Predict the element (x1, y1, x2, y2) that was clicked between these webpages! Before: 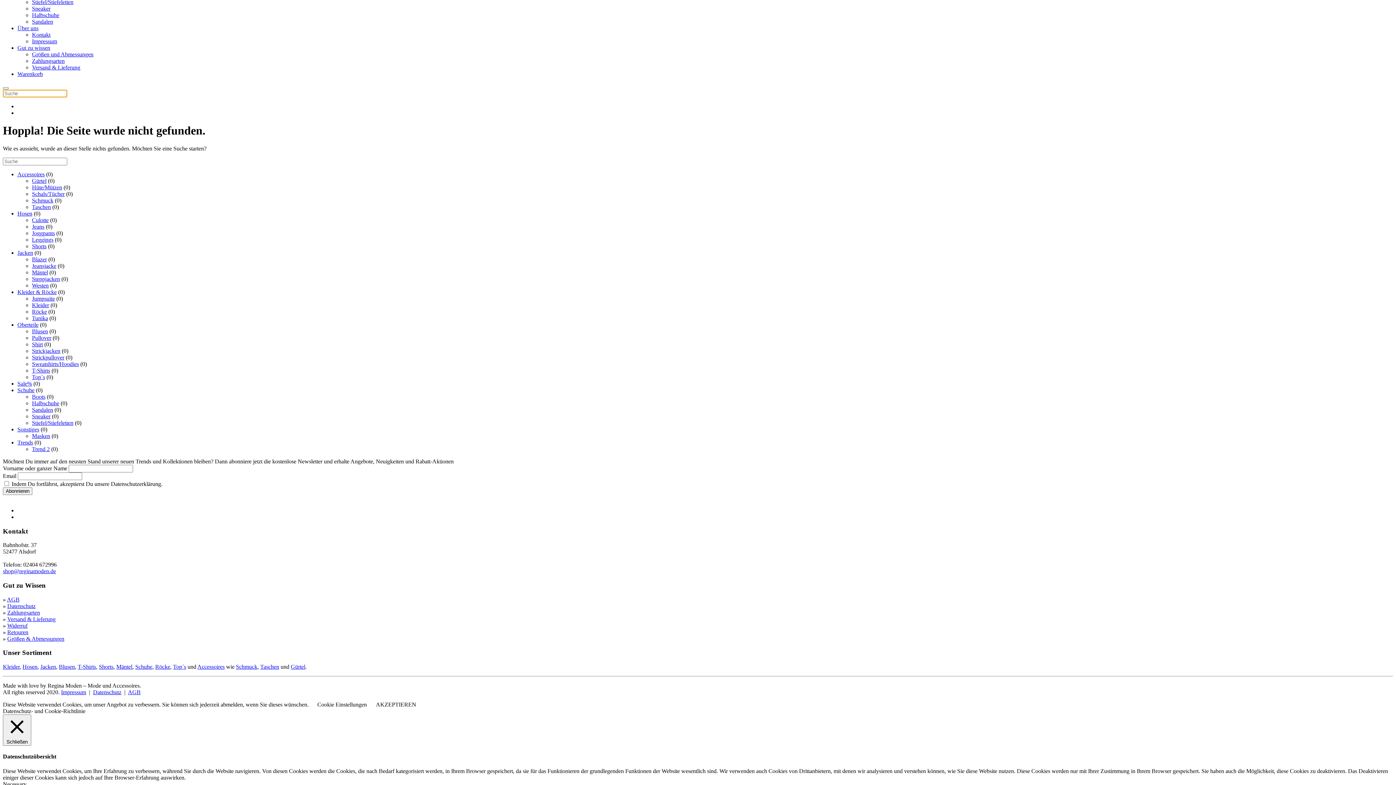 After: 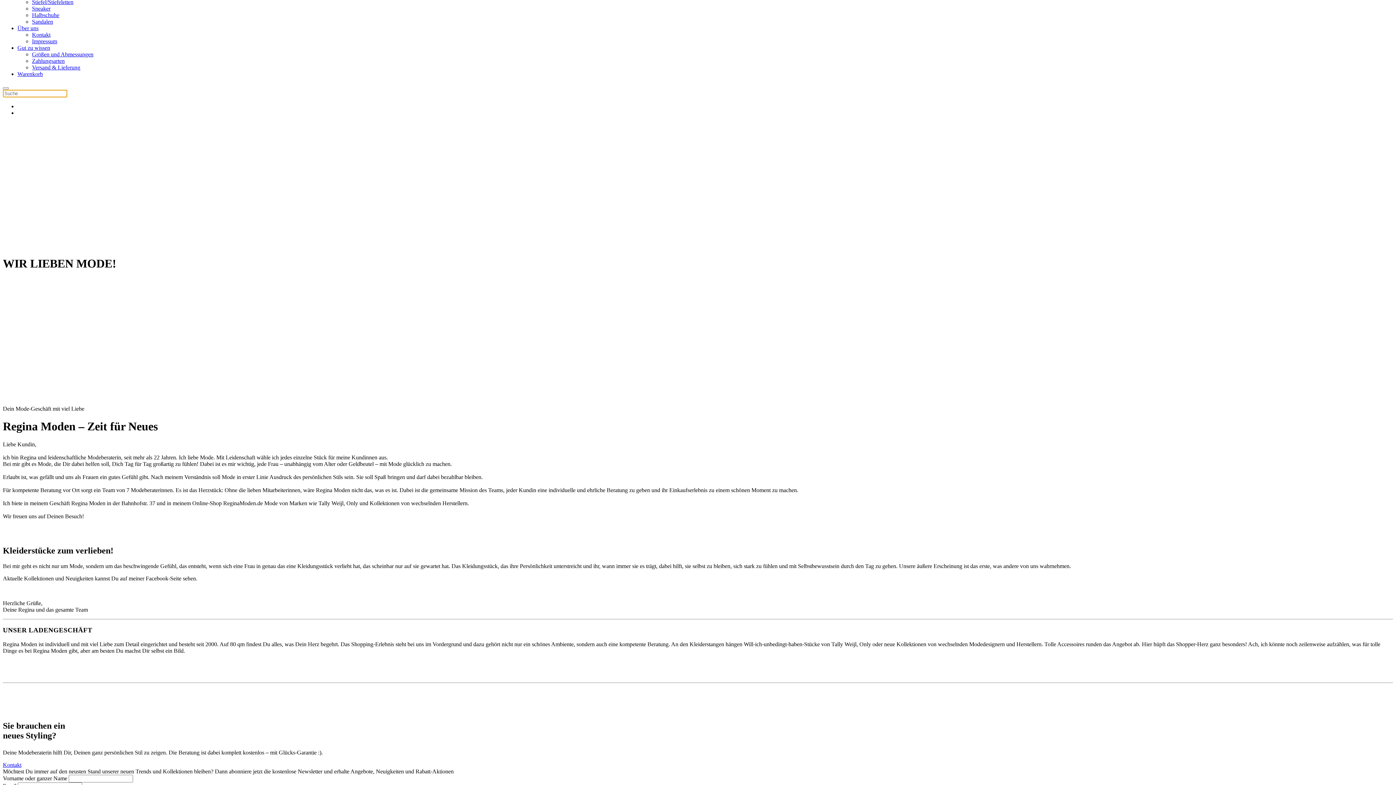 Action: bbox: (17, 25, 38, 31) label: Über uns